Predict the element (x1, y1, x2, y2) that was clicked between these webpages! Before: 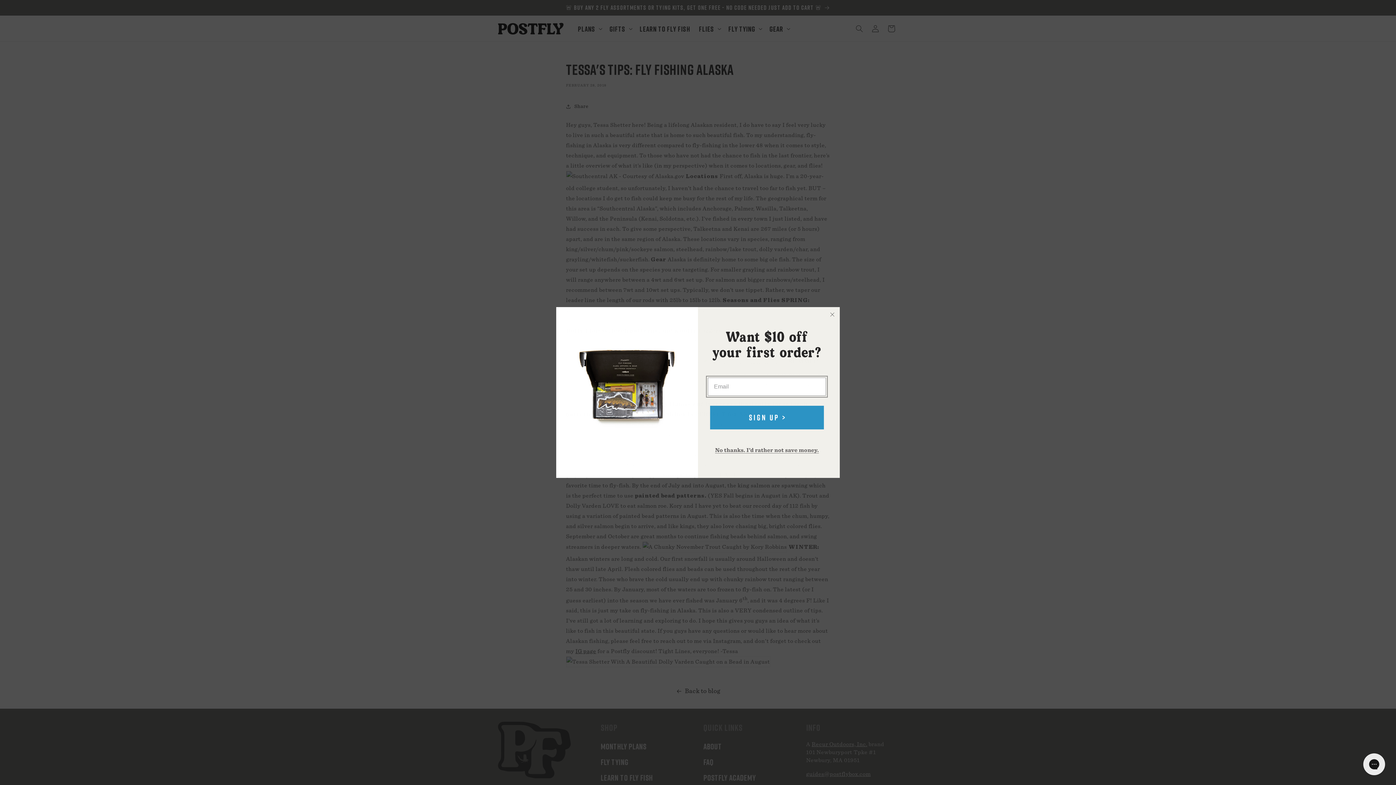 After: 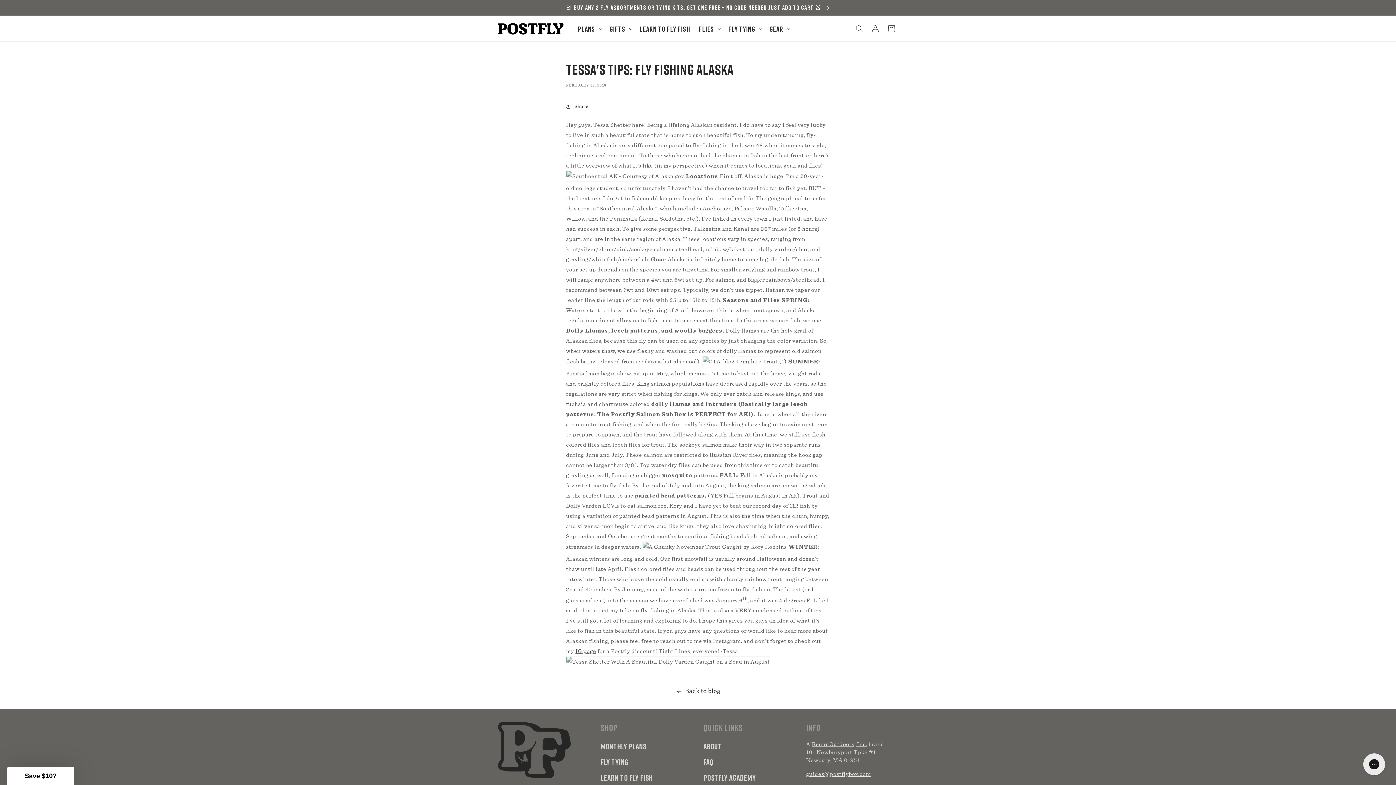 Action: bbox: (828, 378, 837, 388) label: Close dialog